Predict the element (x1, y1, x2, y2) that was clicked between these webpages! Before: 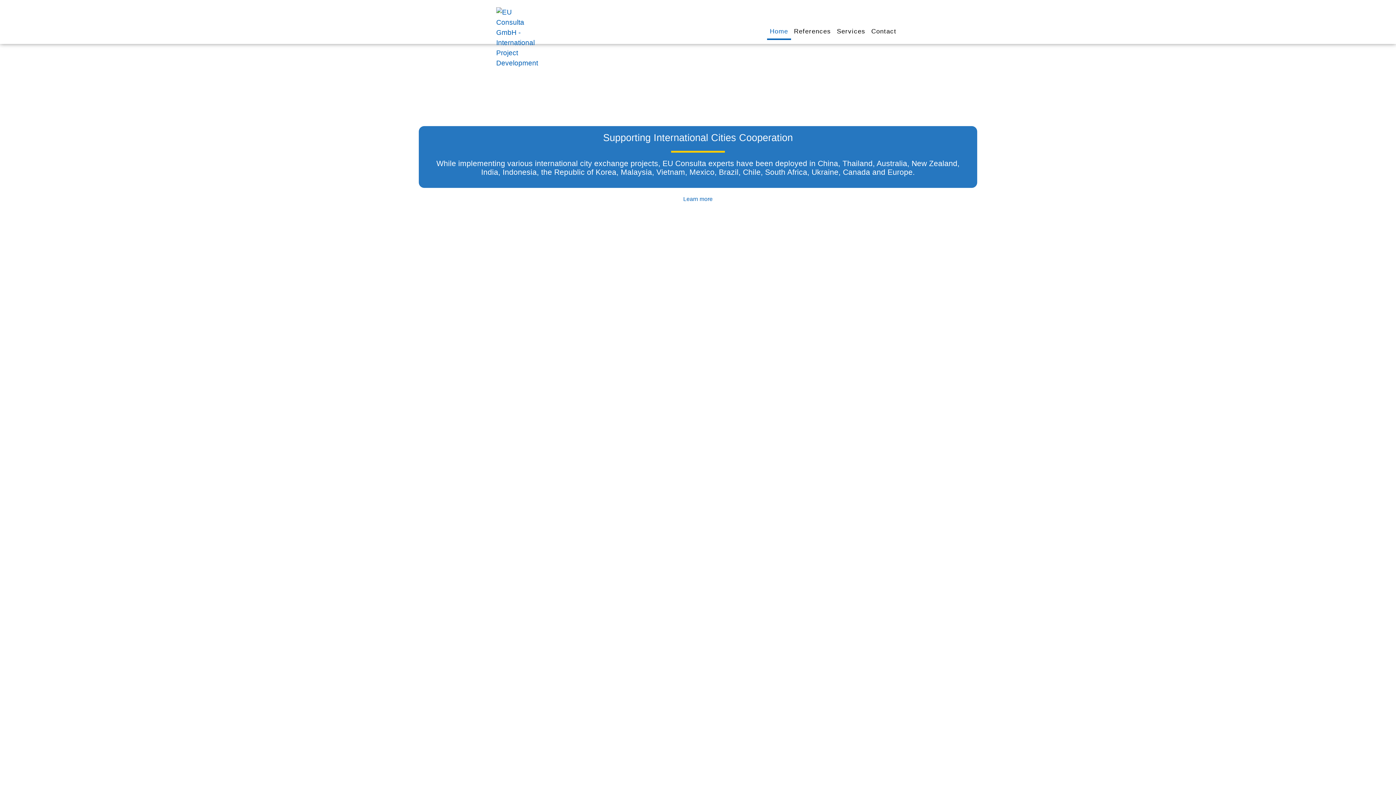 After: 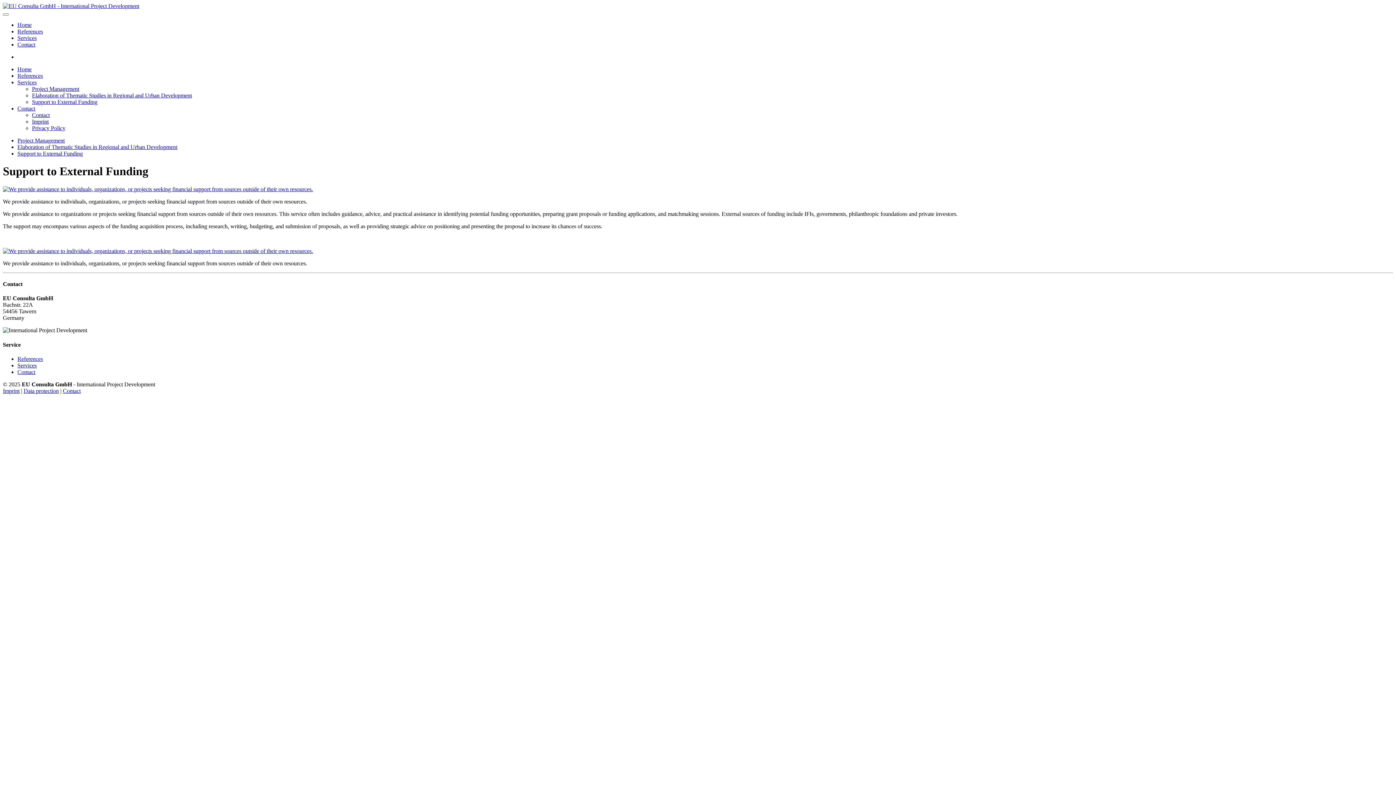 Action: label: Services bbox: (834, 24, 868, 40)